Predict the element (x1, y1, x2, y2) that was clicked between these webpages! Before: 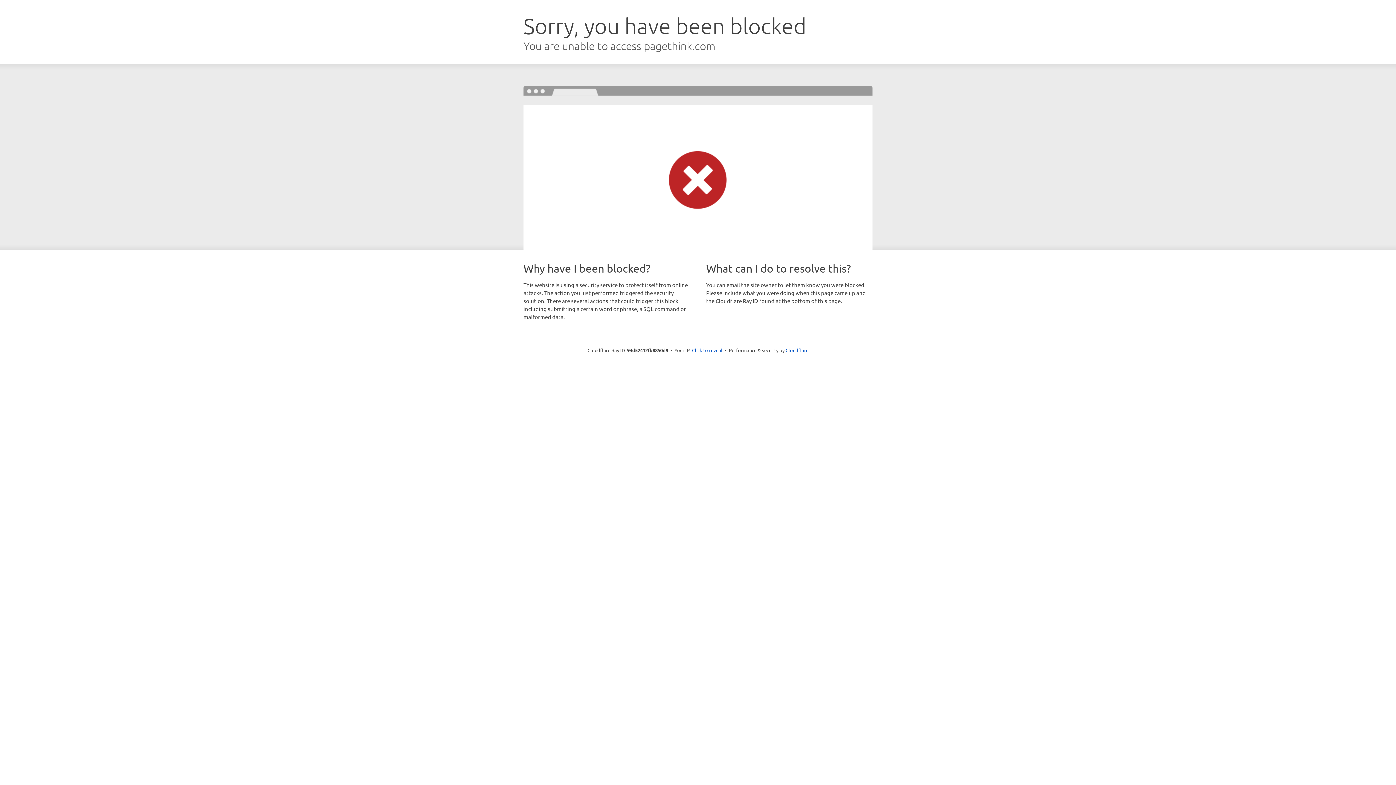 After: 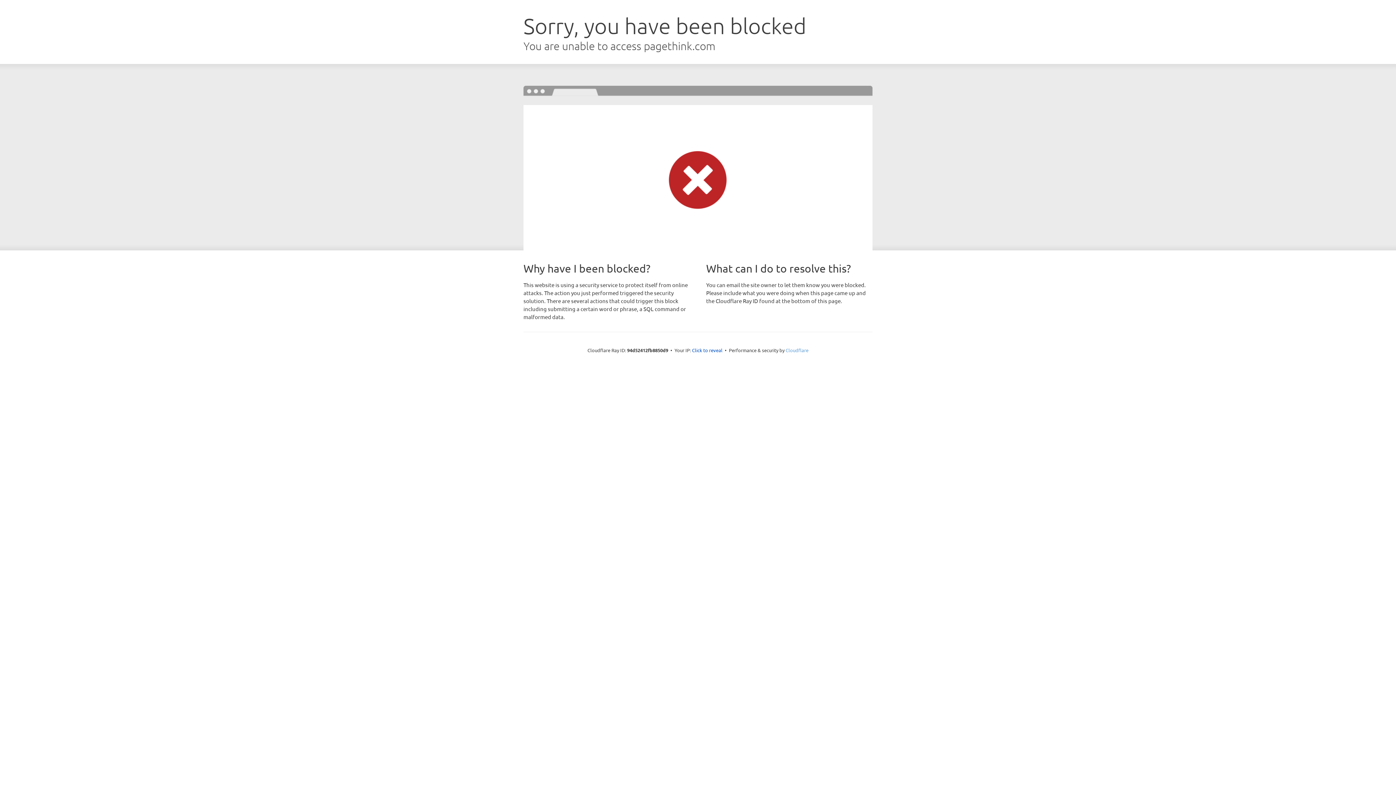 Action: bbox: (785, 347, 808, 353) label: Cloudflare